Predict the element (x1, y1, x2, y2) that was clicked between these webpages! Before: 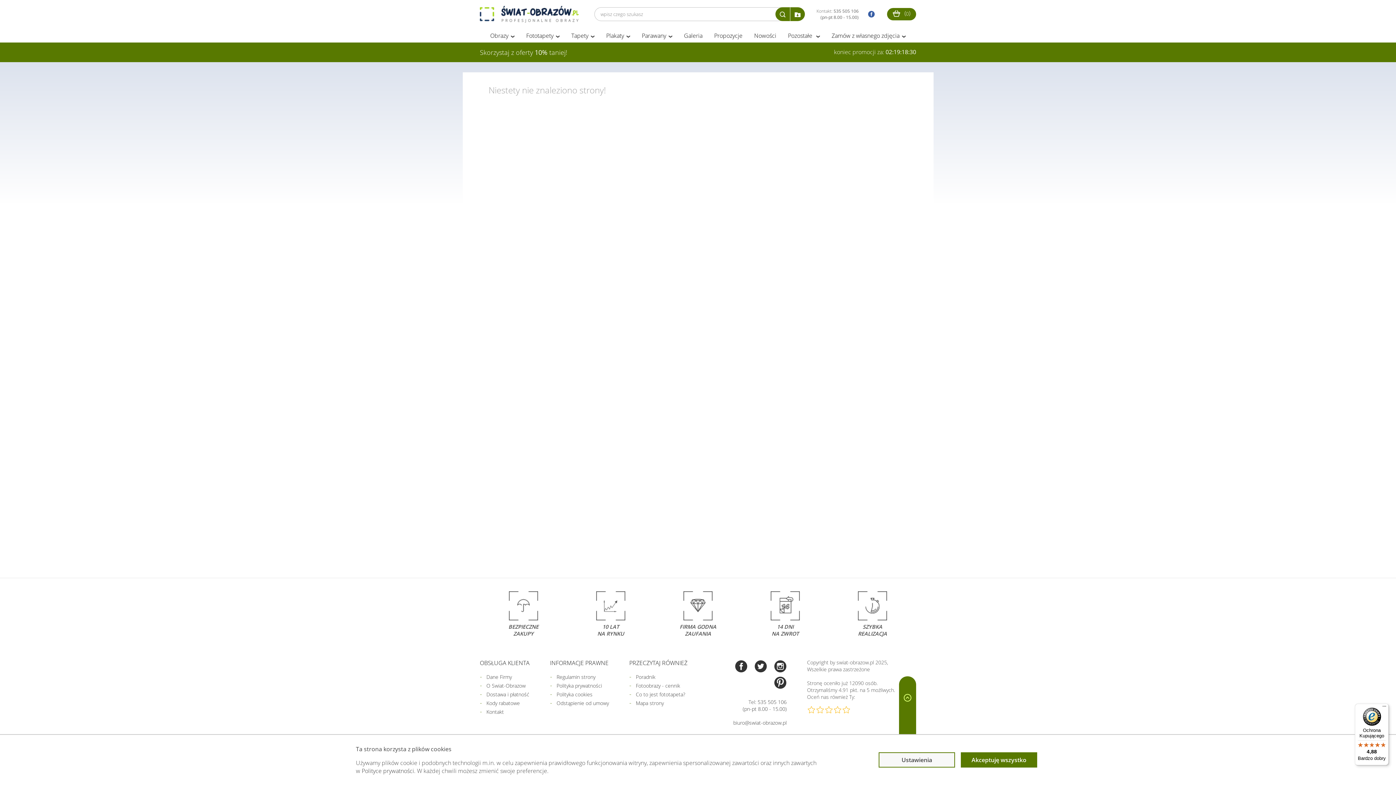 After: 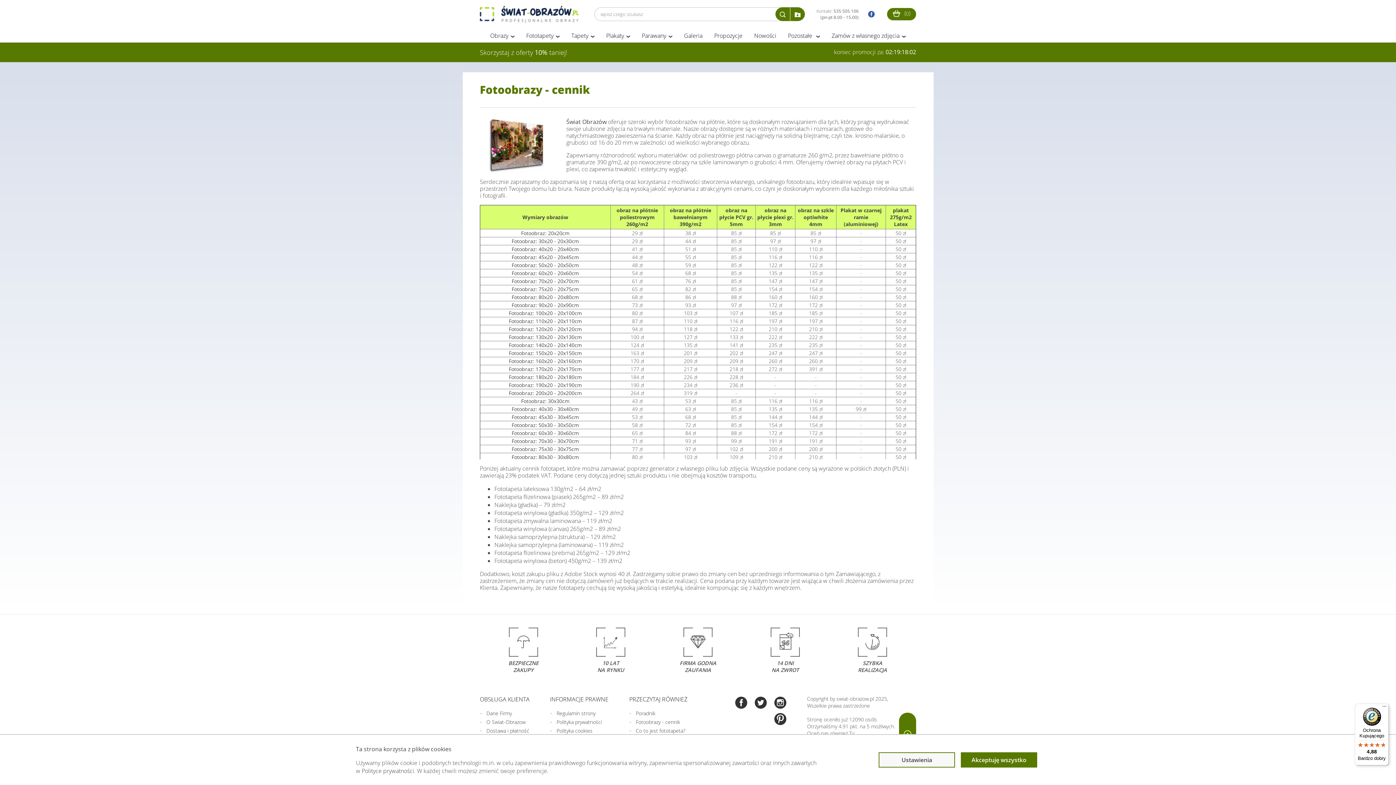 Action: bbox: (636, 682, 680, 689) label: Fotoobrazy - cennik